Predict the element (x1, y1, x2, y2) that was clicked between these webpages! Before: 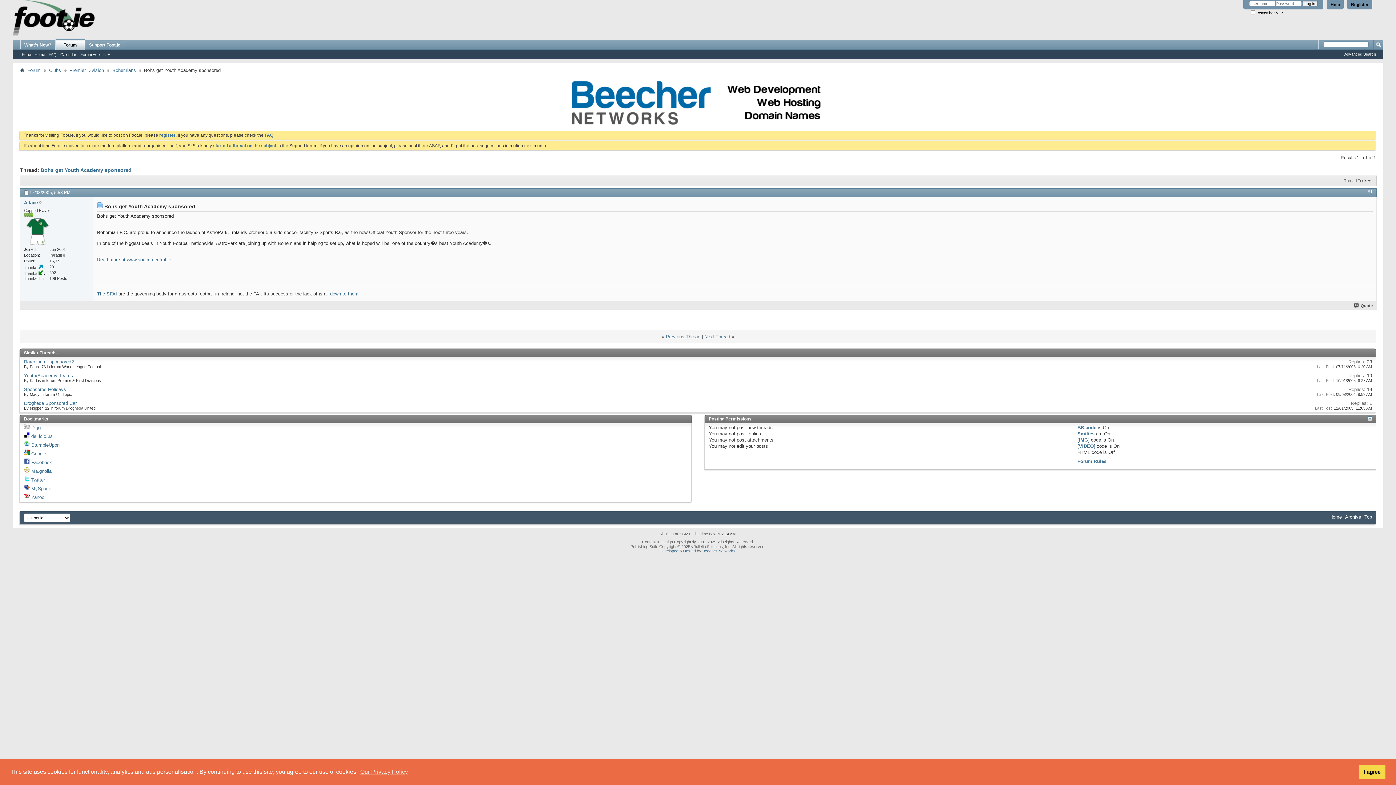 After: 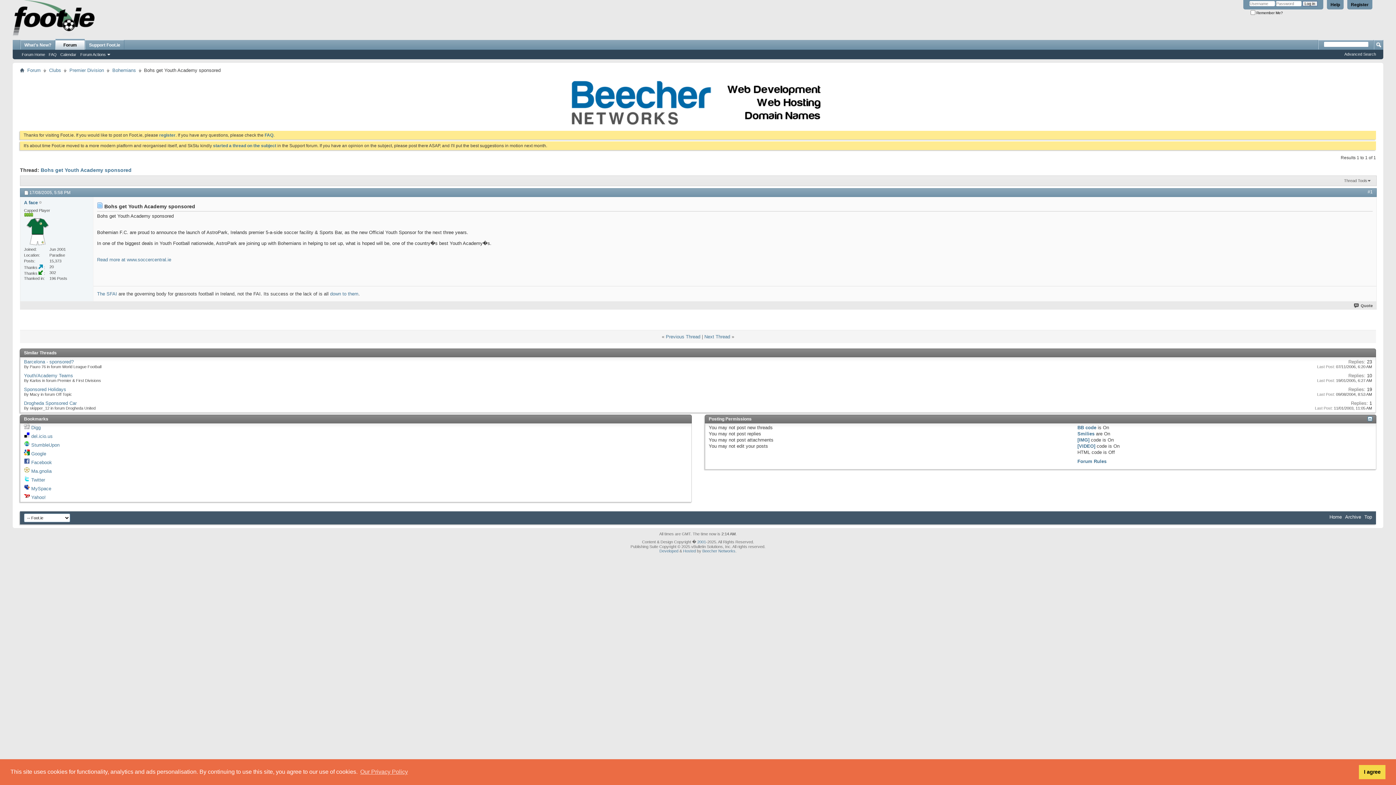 Action: bbox: (24, 425, 29, 430)